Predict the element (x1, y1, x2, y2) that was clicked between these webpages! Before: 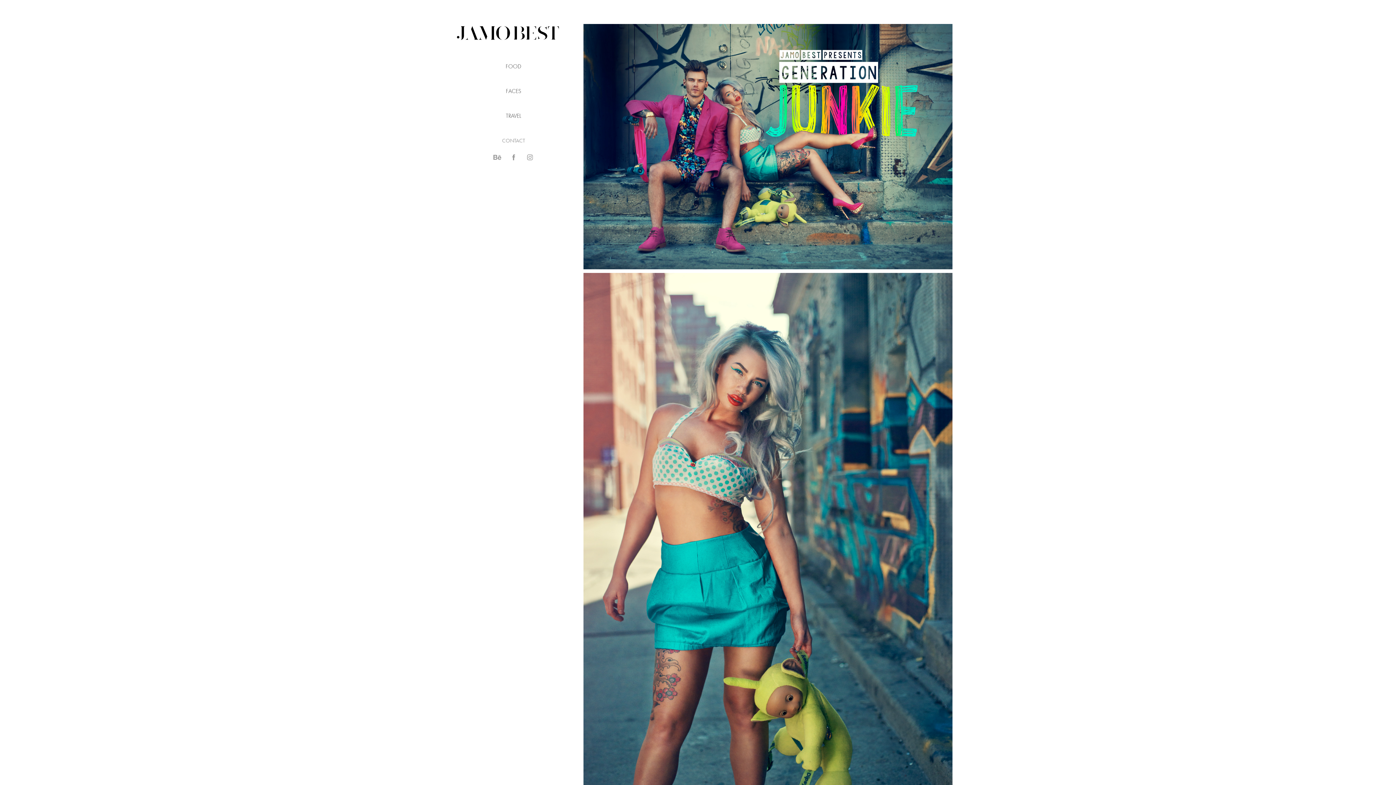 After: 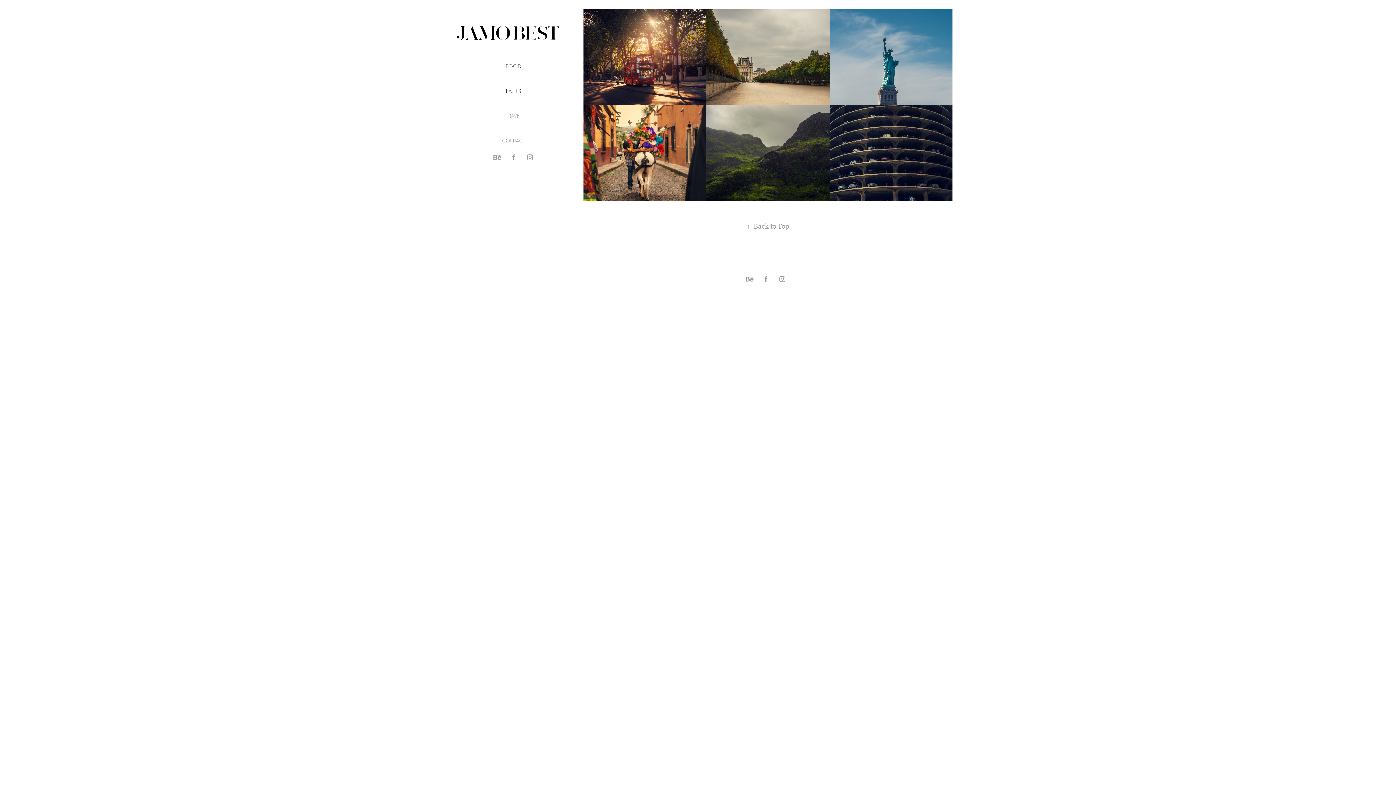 Action: bbox: (506, 112, 521, 119) label: TRAVEL